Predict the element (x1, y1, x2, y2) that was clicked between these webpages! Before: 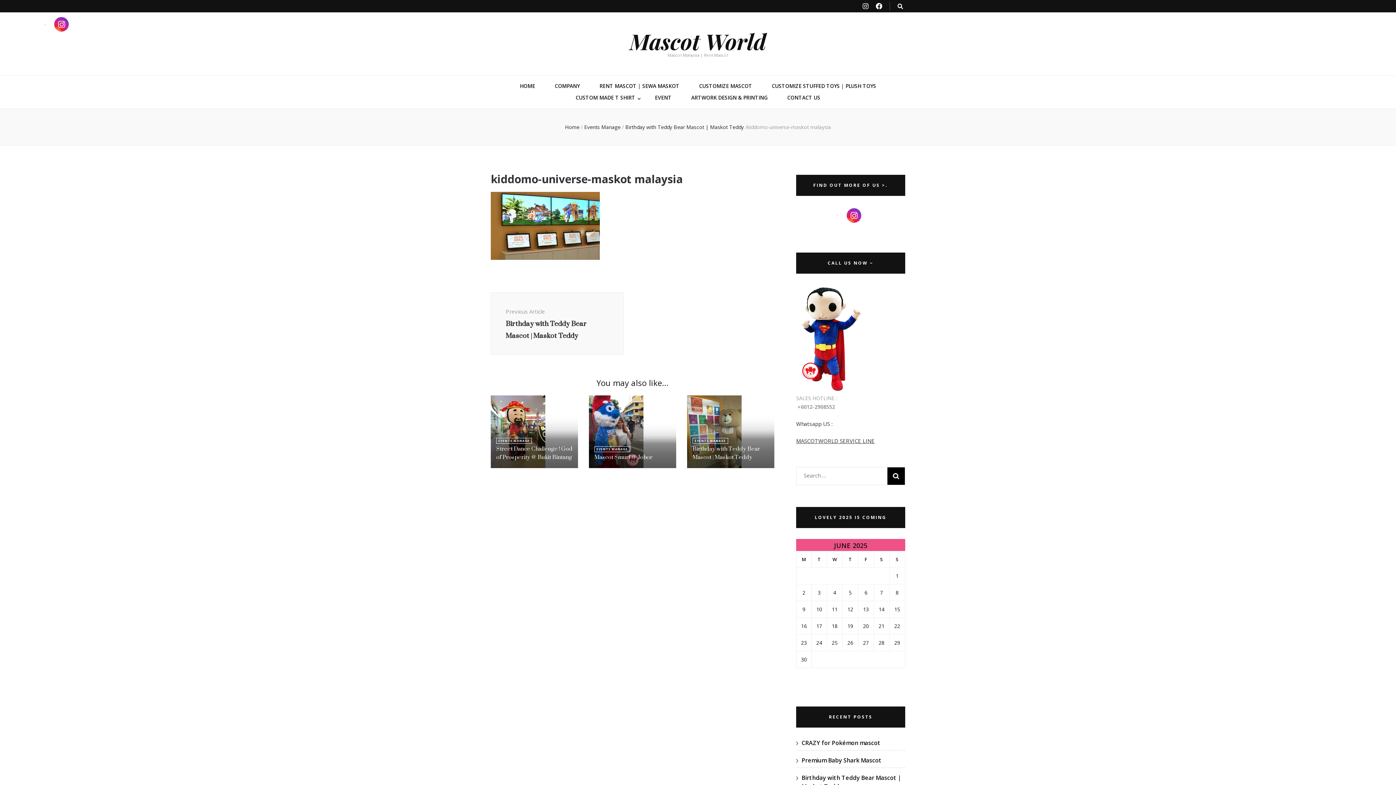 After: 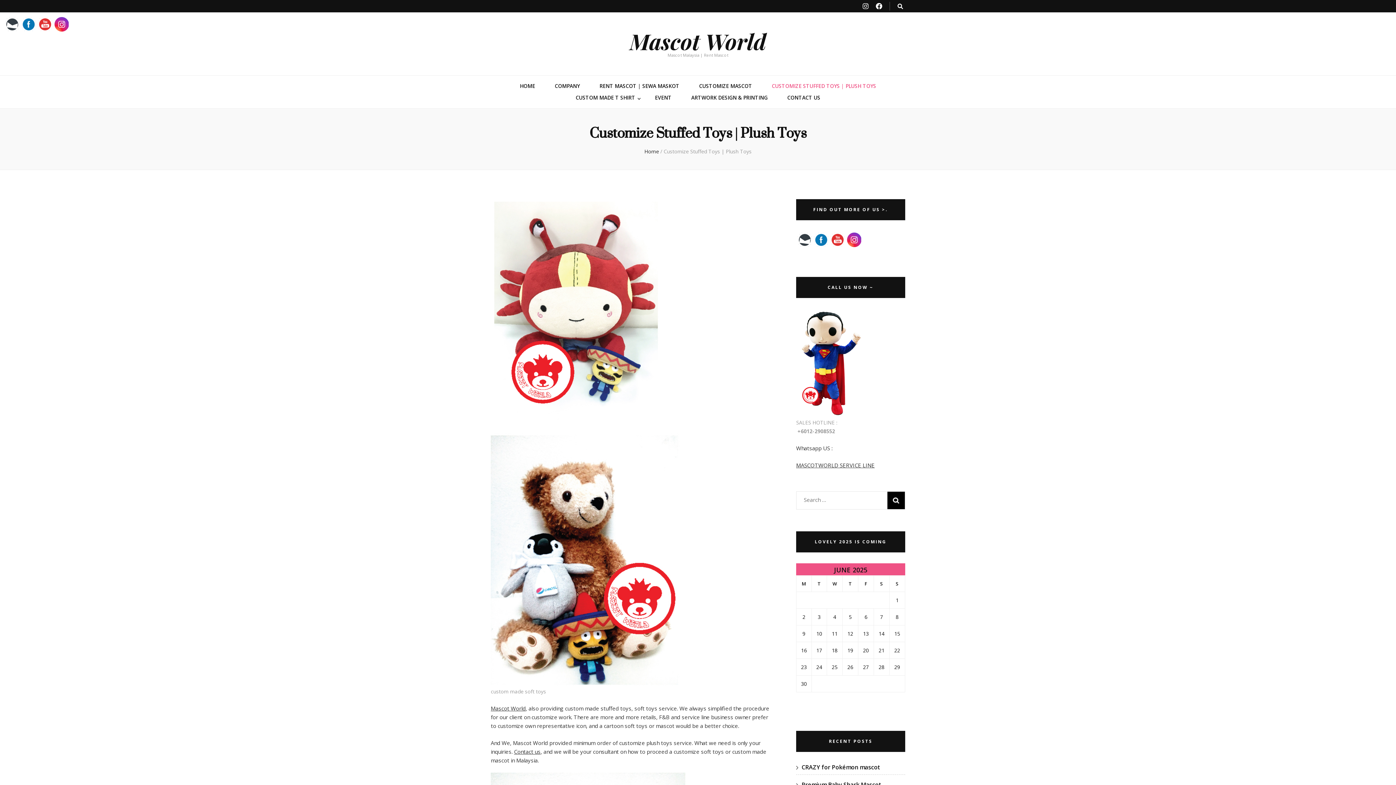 Action: label: CUSTOMIZE STUFFED TOYS | PLUSH TOYS bbox: (772, 81, 876, 90)